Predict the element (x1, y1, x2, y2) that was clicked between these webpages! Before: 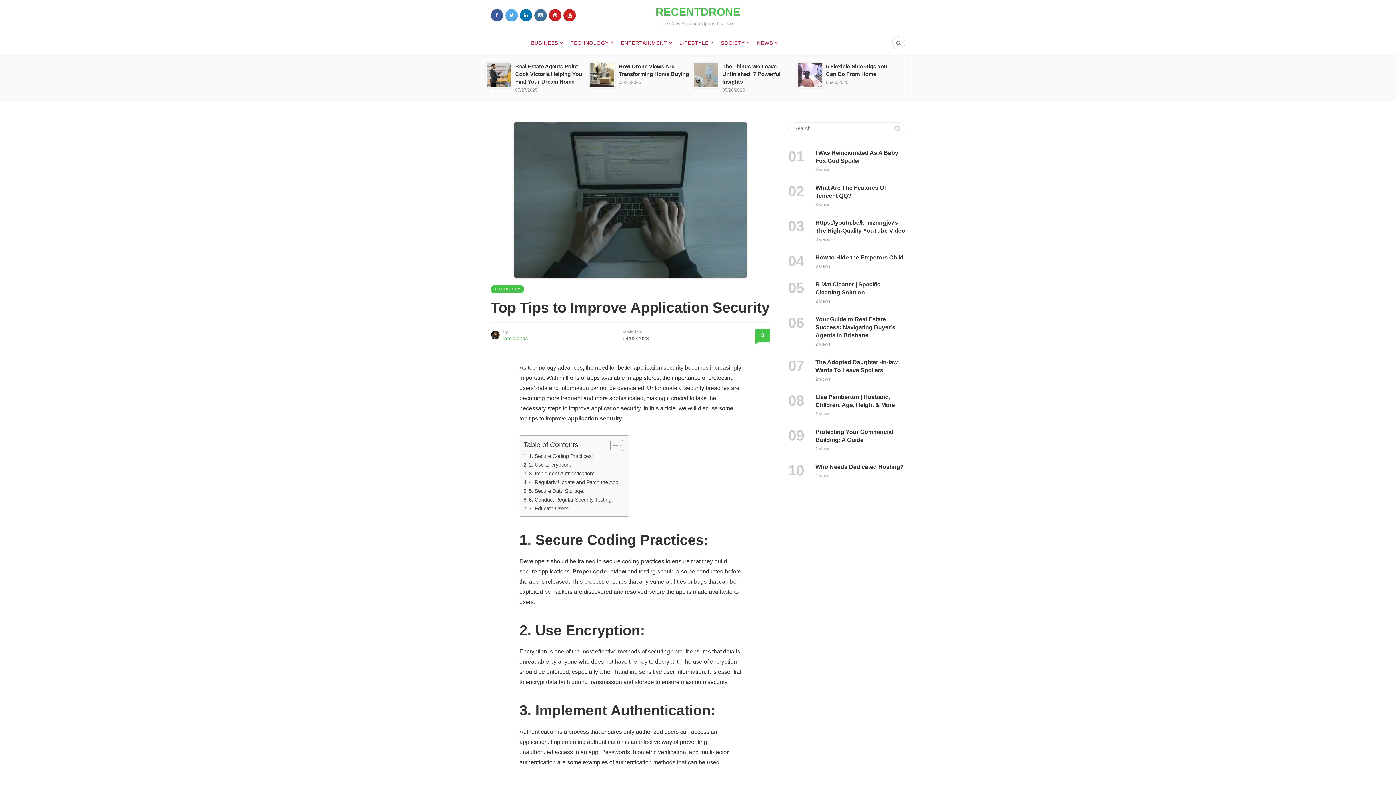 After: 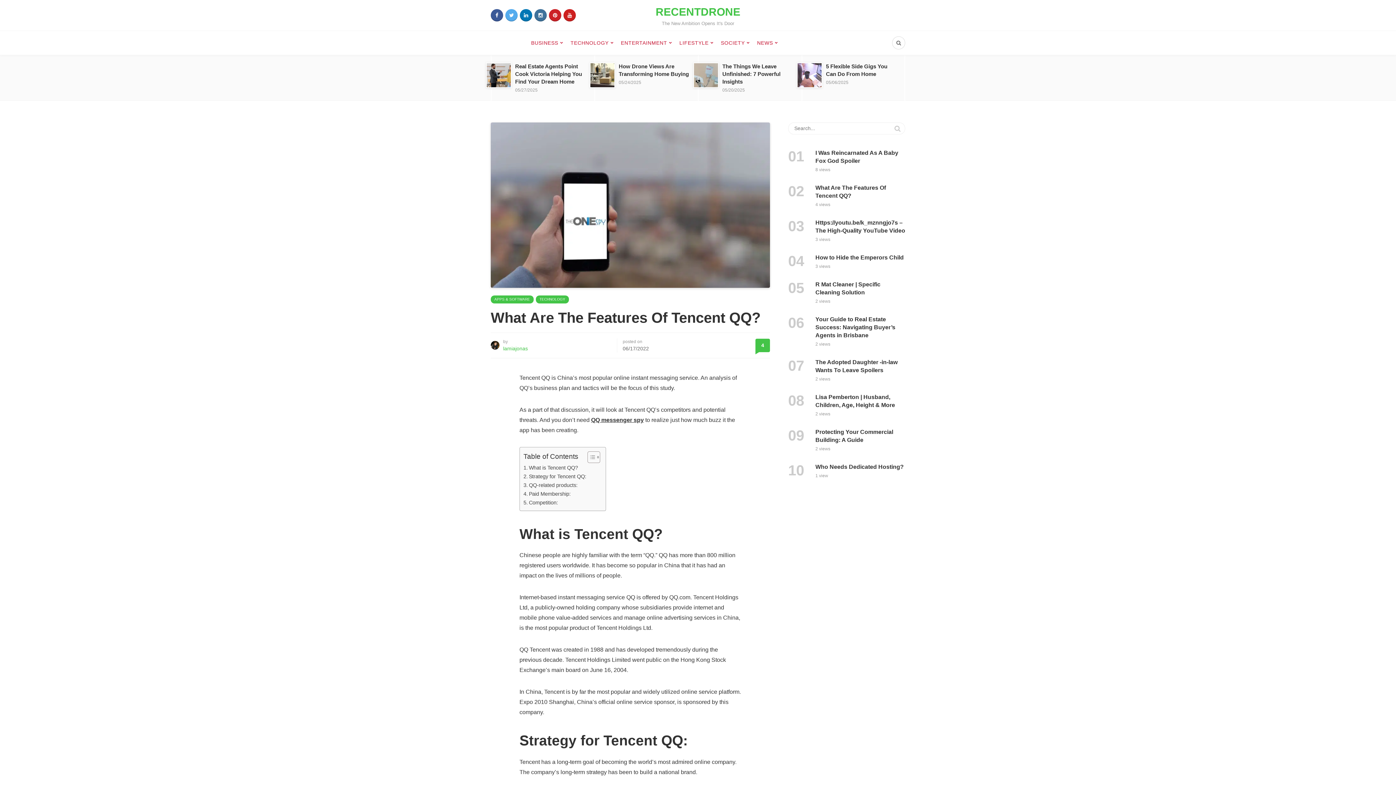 Action: label: What Are The Features Of Tencent QQ? bbox: (815, 184, 905, 200)